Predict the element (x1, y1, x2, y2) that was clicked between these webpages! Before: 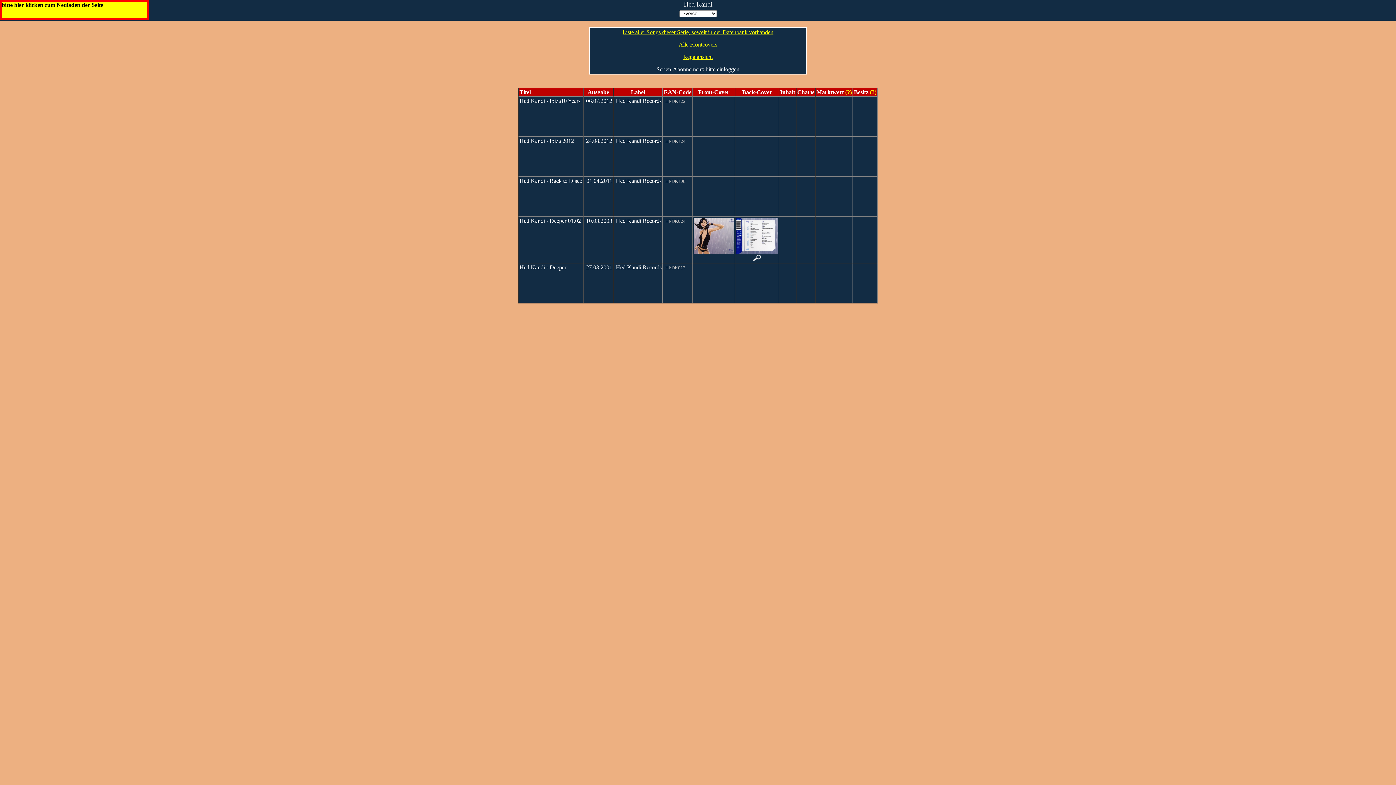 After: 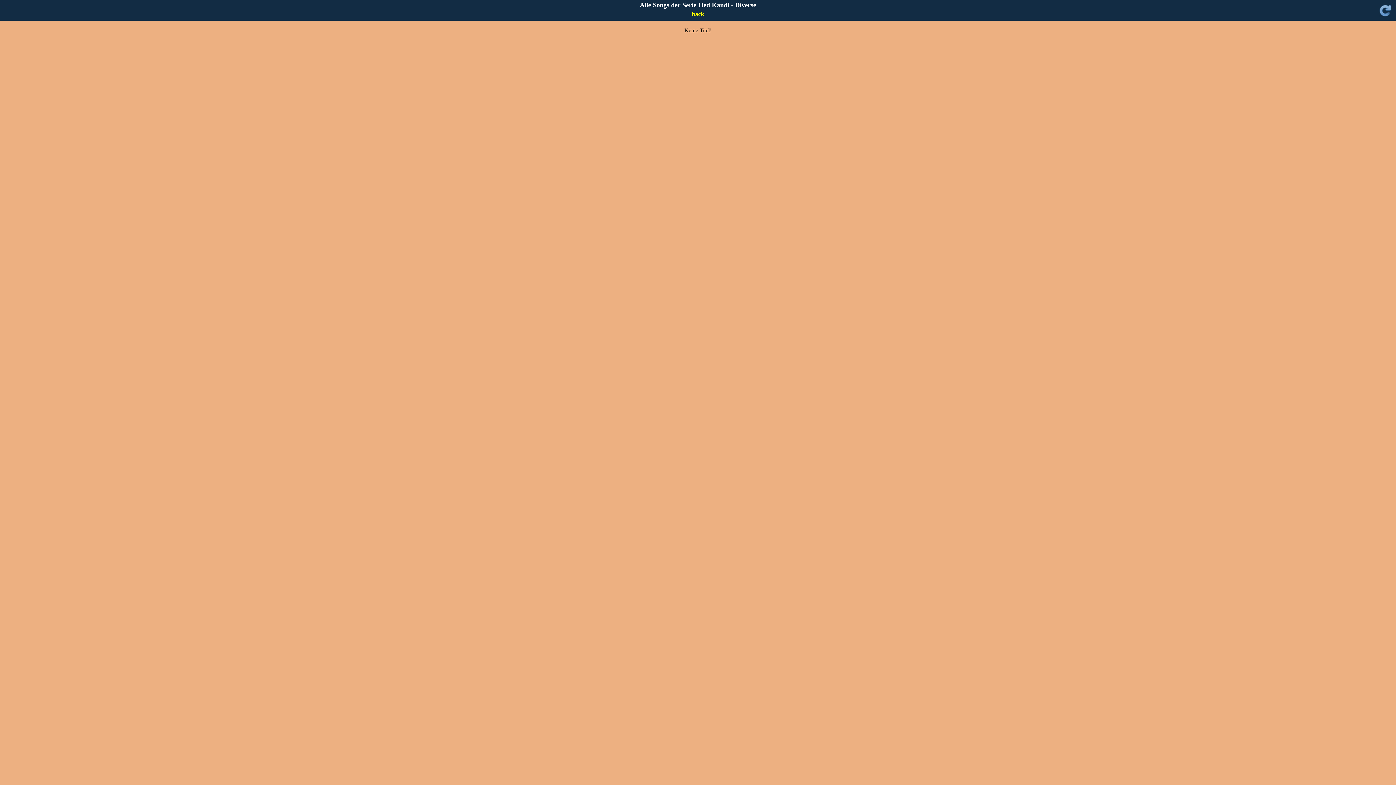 Action: bbox: (622, 29, 773, 35) label: Liste aller Songs dieser Serie, soweit in der Datenbank vorhanden